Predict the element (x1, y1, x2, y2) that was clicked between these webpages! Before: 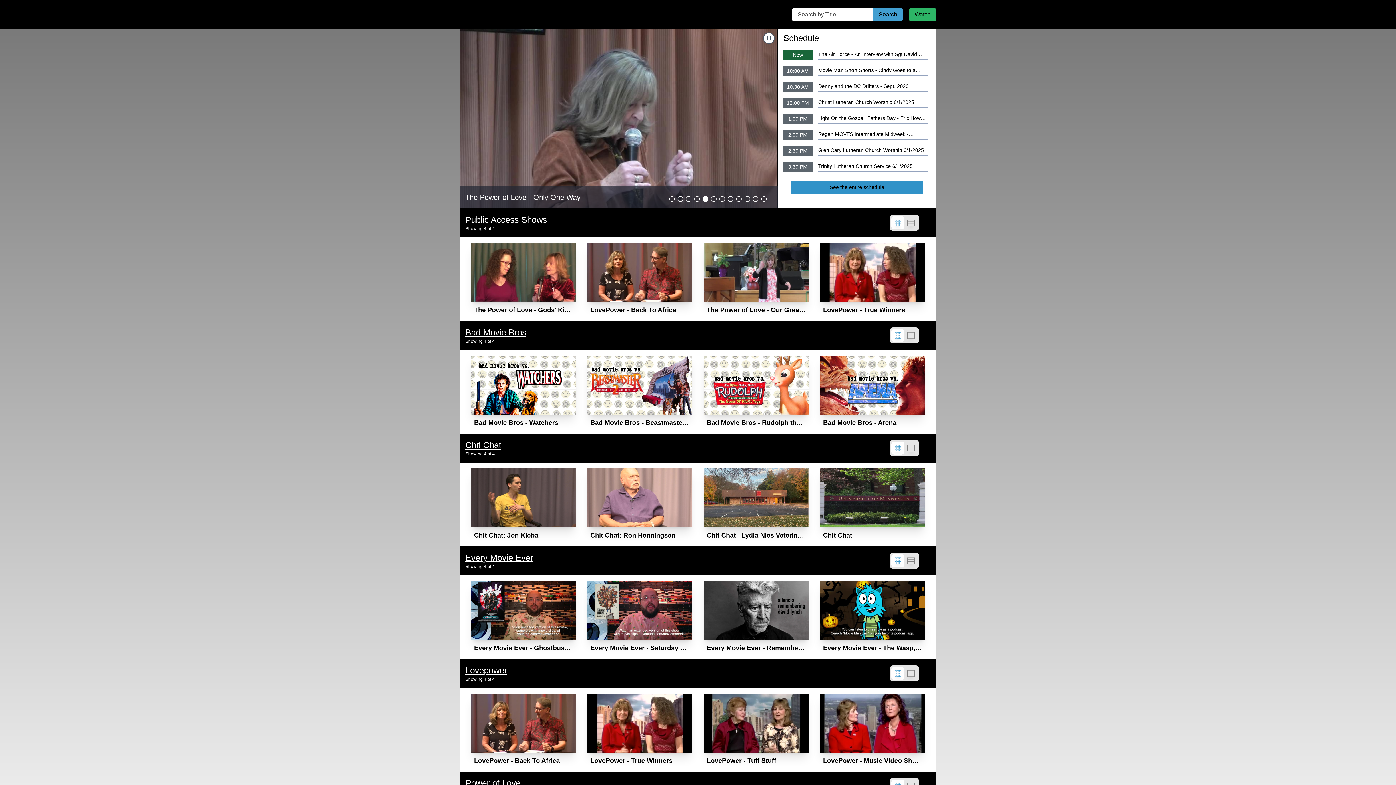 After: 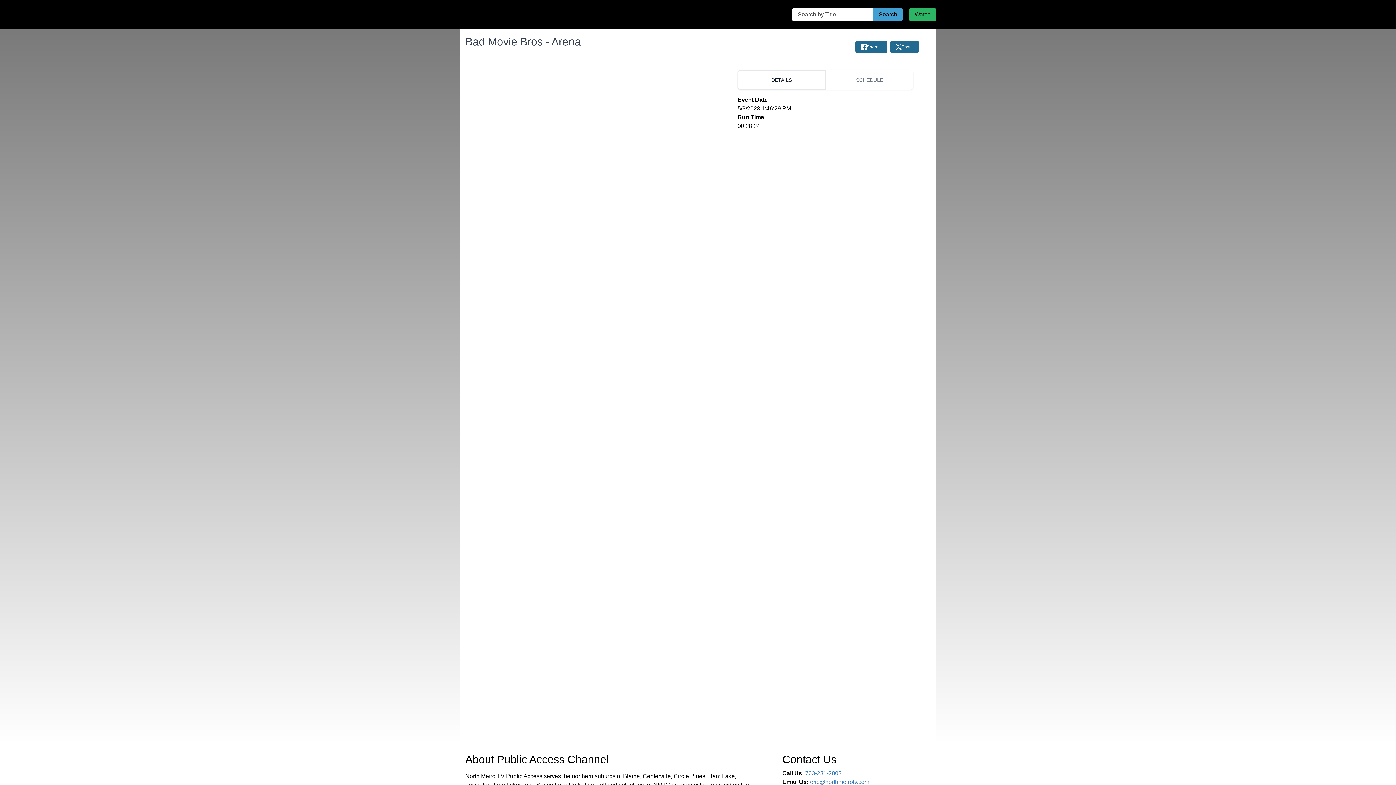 Action: bbox: (820, 355, 925, 427) label: Bad Movie Bros - Arena